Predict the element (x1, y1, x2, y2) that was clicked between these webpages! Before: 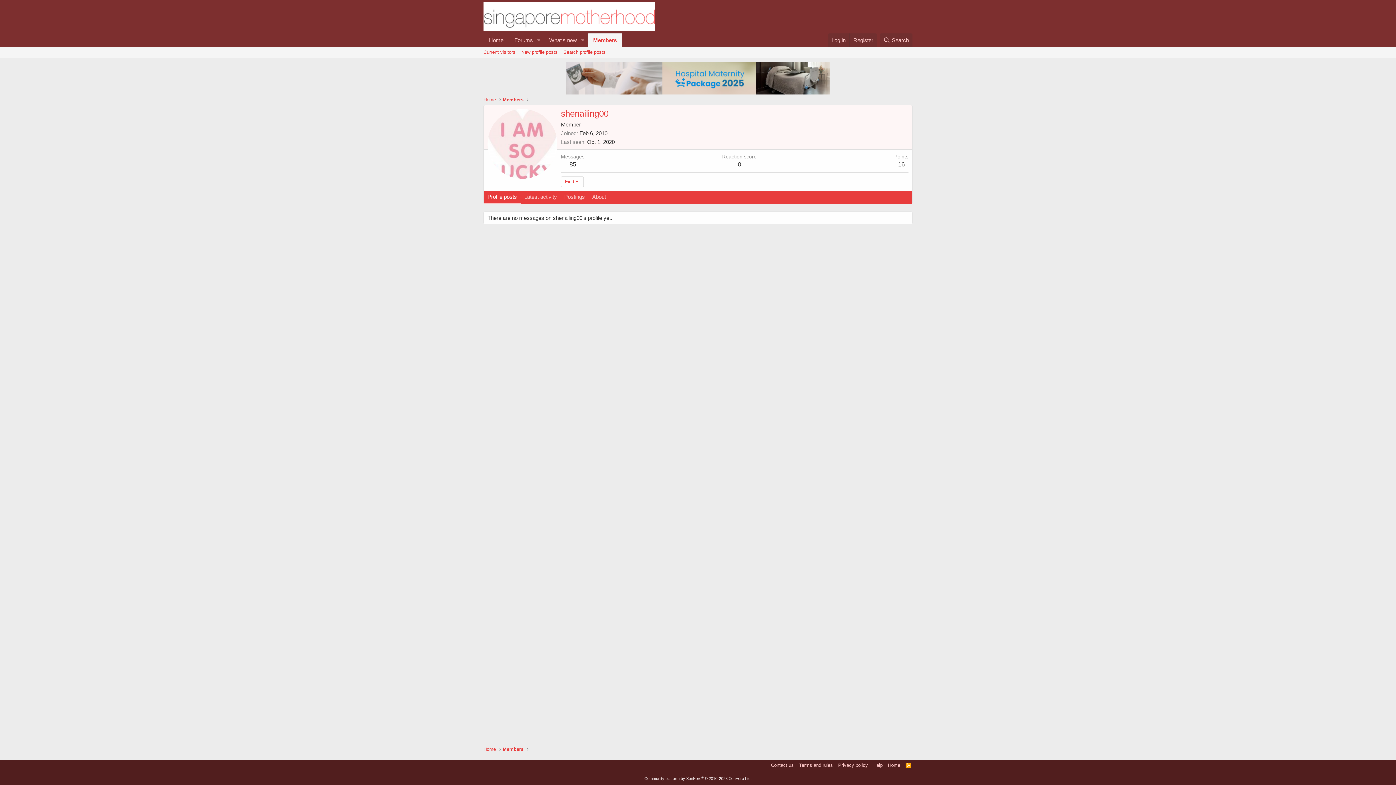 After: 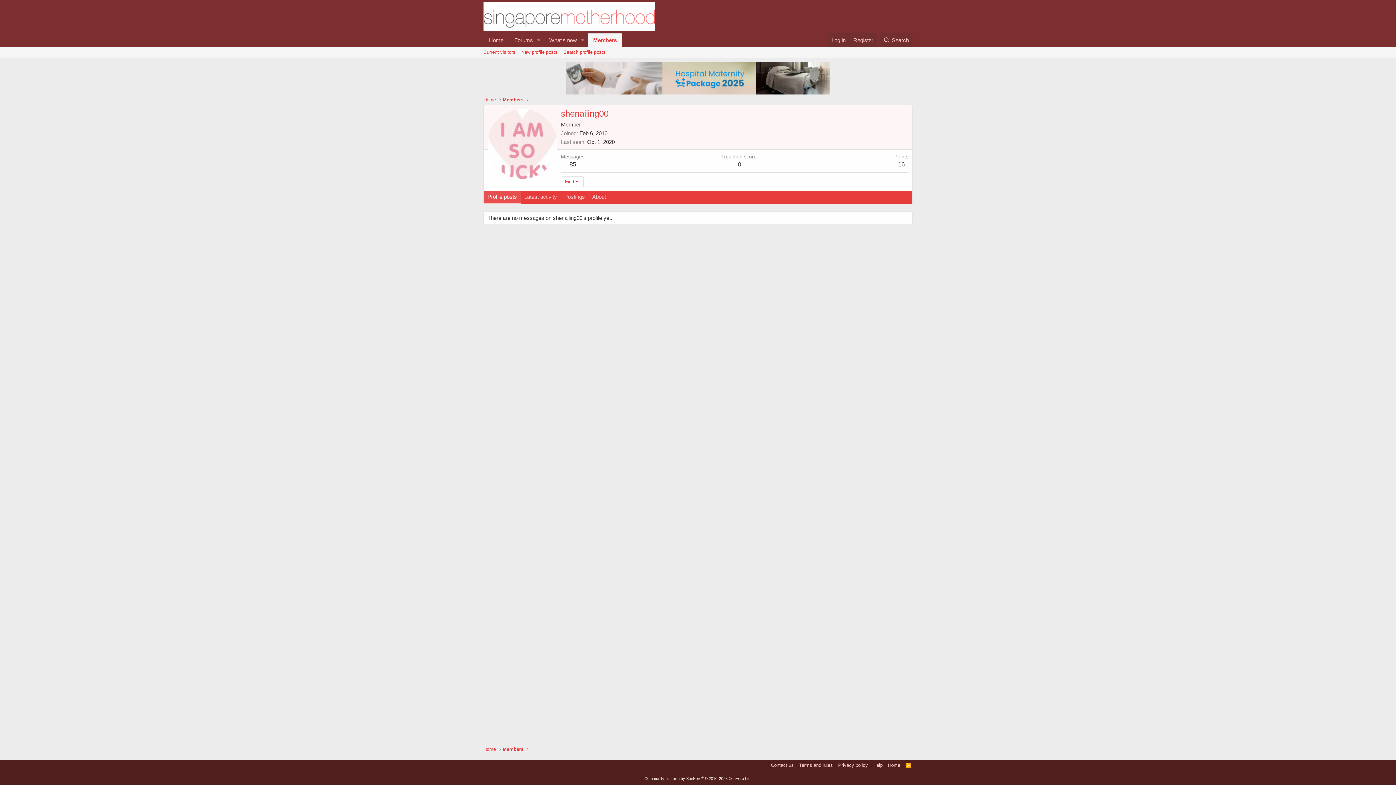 Action: bbox: (484, 191, 520, 204) label: Profile posts